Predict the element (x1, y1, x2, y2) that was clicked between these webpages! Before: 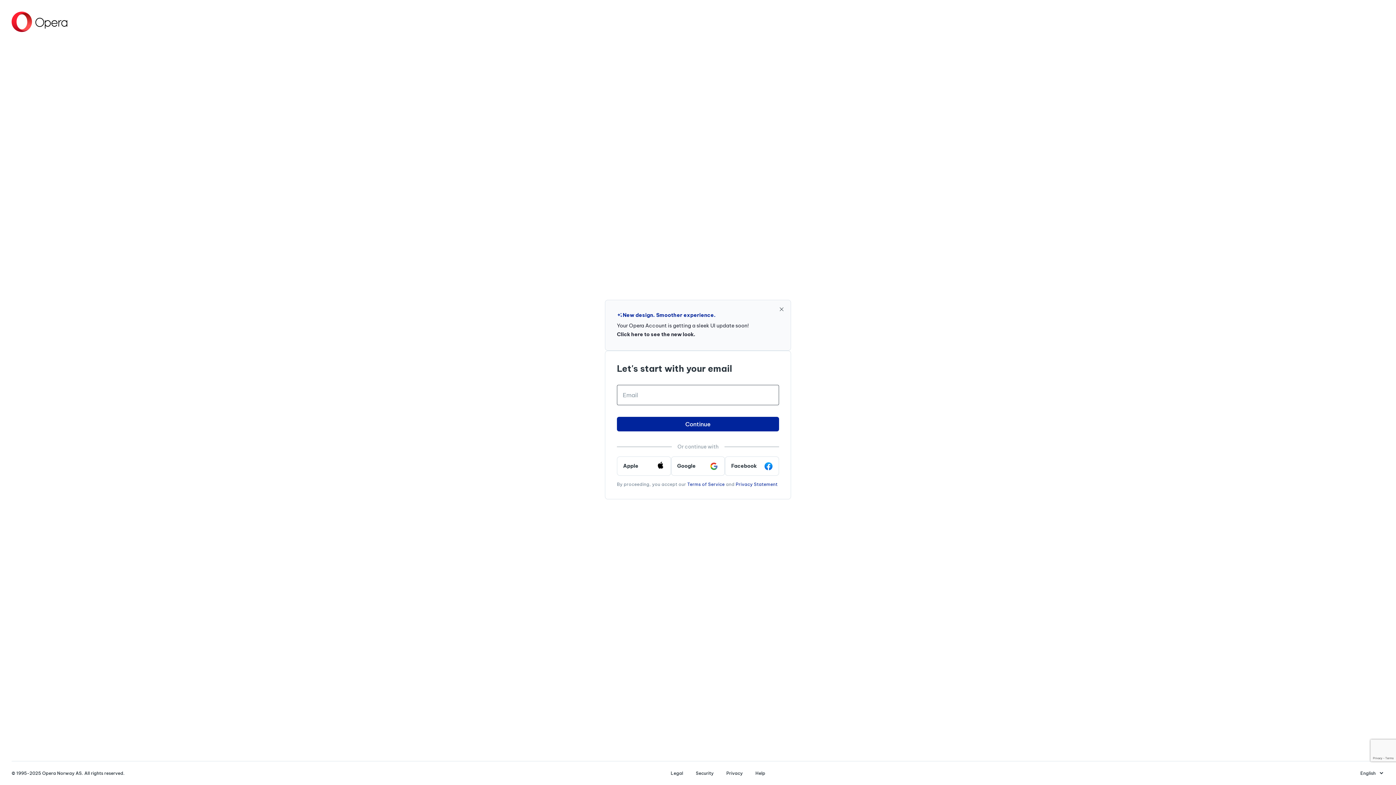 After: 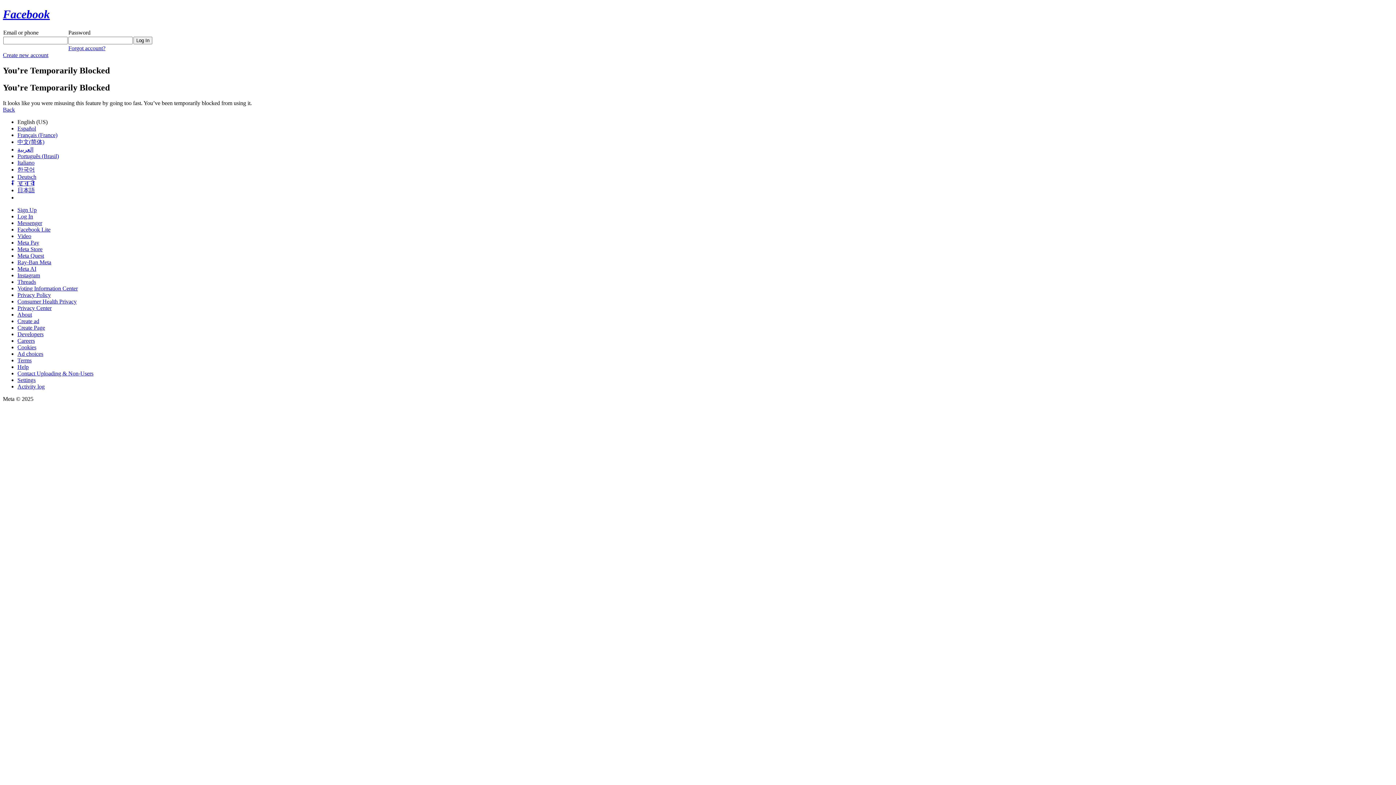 Action: label: Facebook bbox: (725, 456, 779, 475)